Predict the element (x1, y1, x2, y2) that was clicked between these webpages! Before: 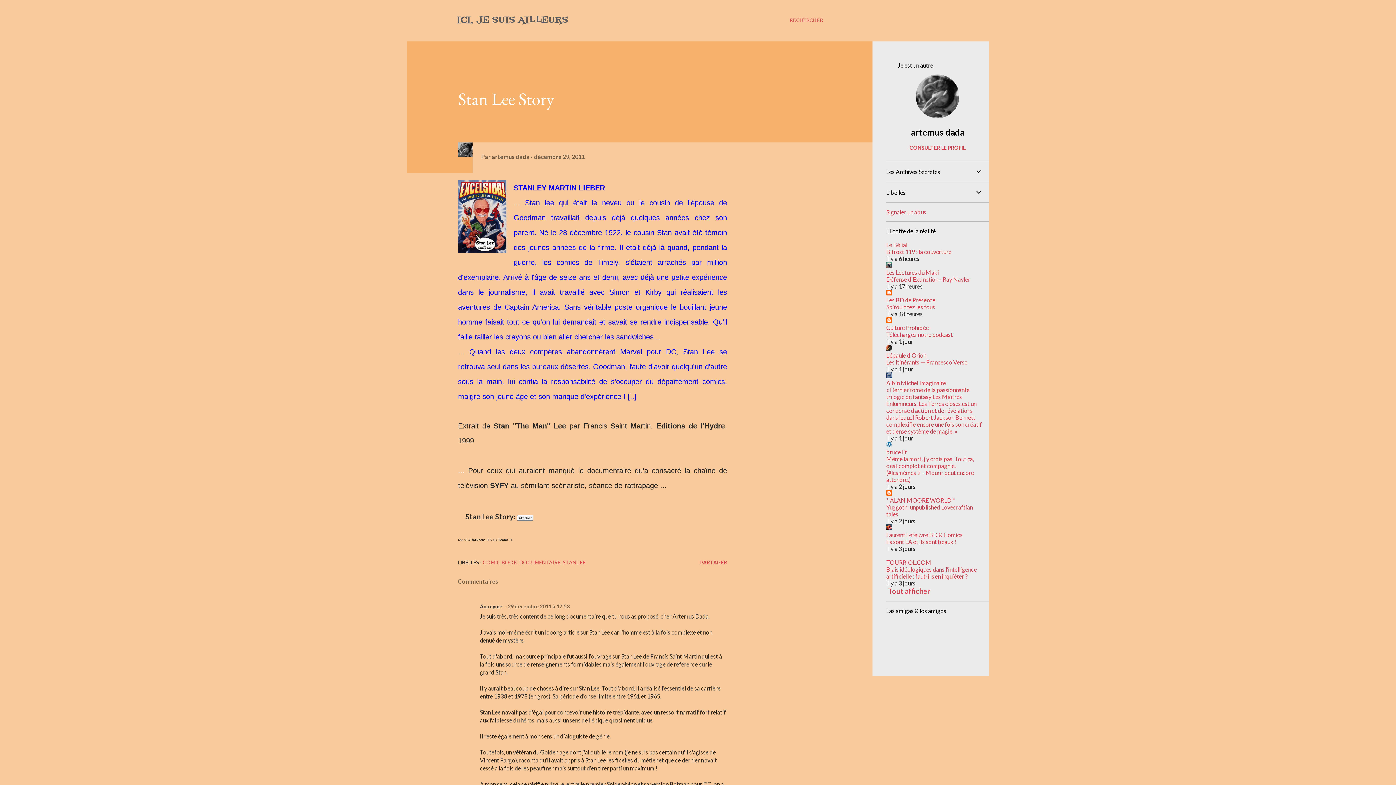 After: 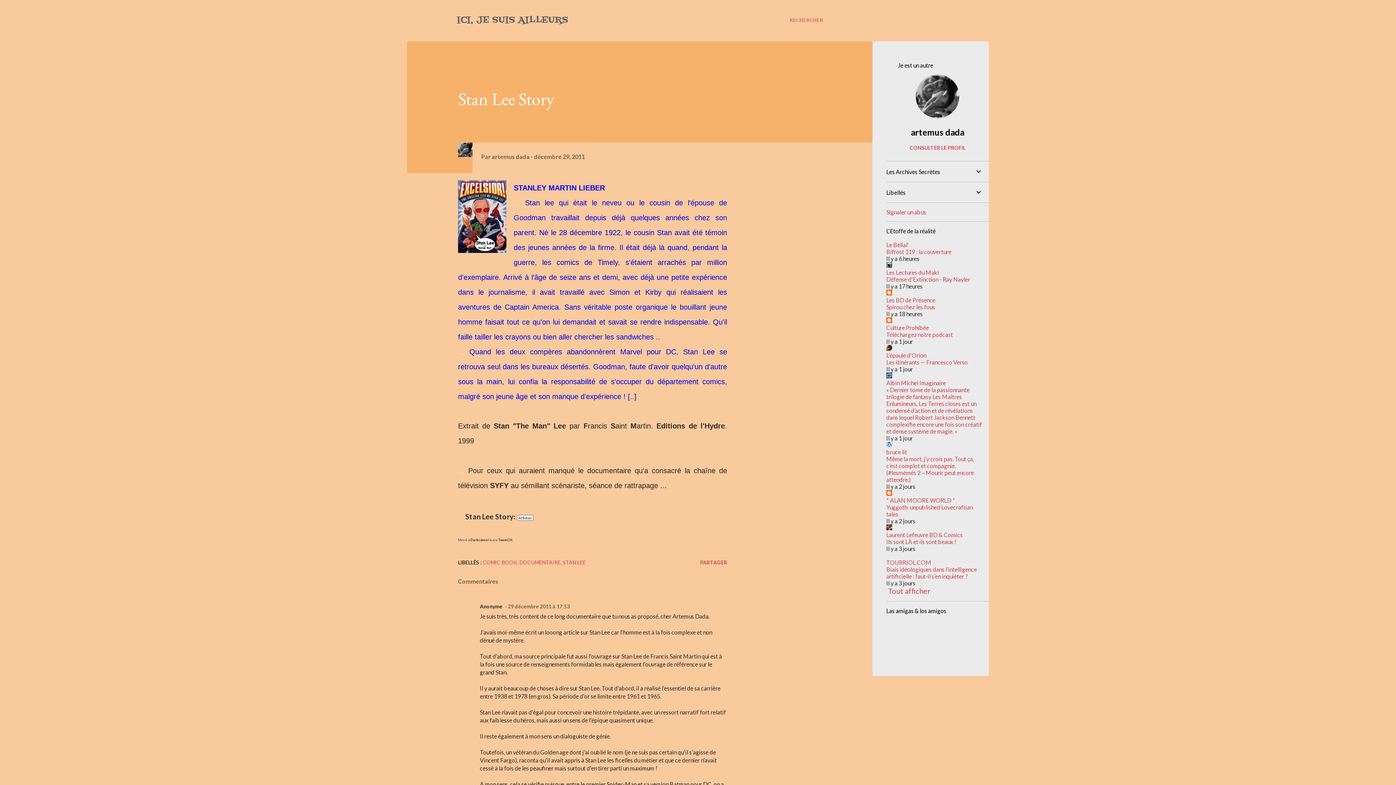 Action: bbox: (886, 269, 939, 276) label: Les Lectures du Maki